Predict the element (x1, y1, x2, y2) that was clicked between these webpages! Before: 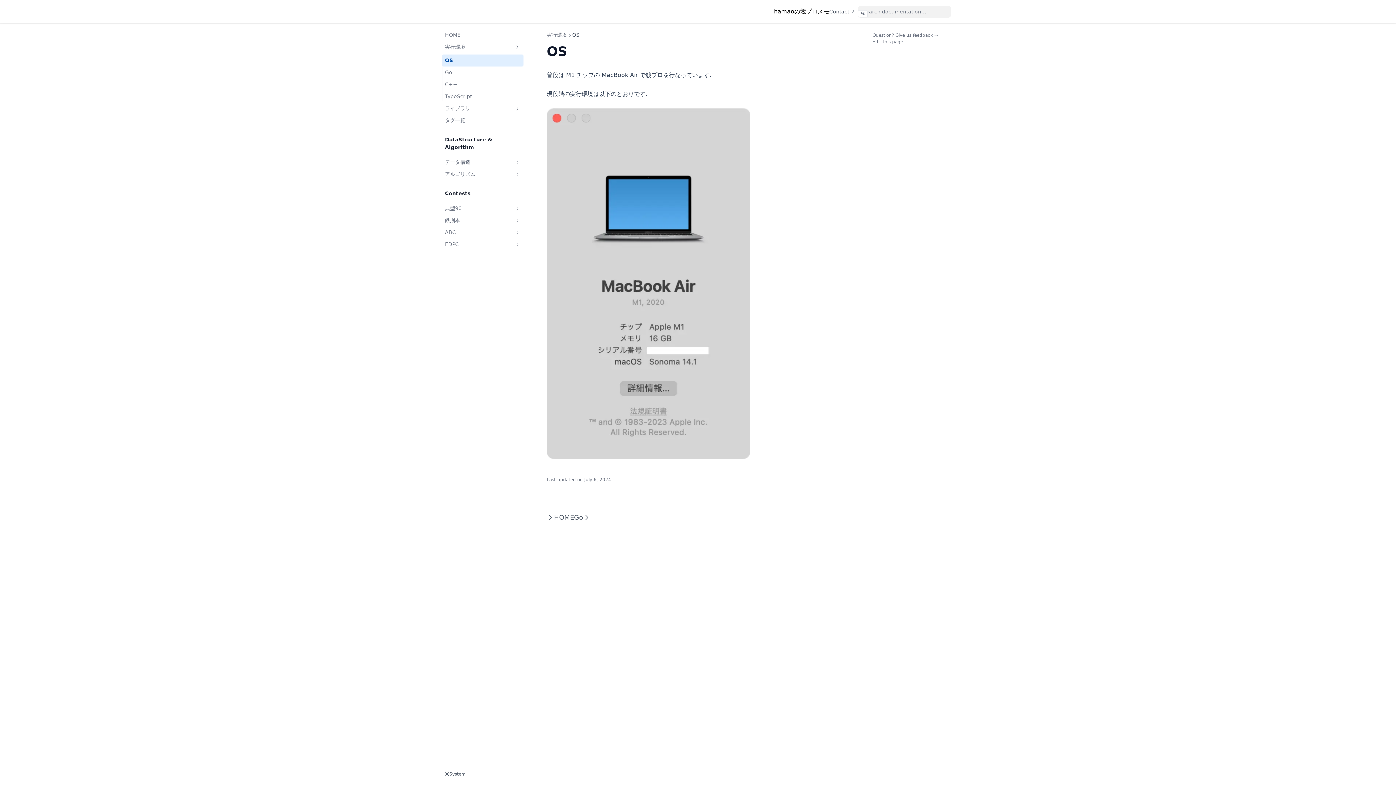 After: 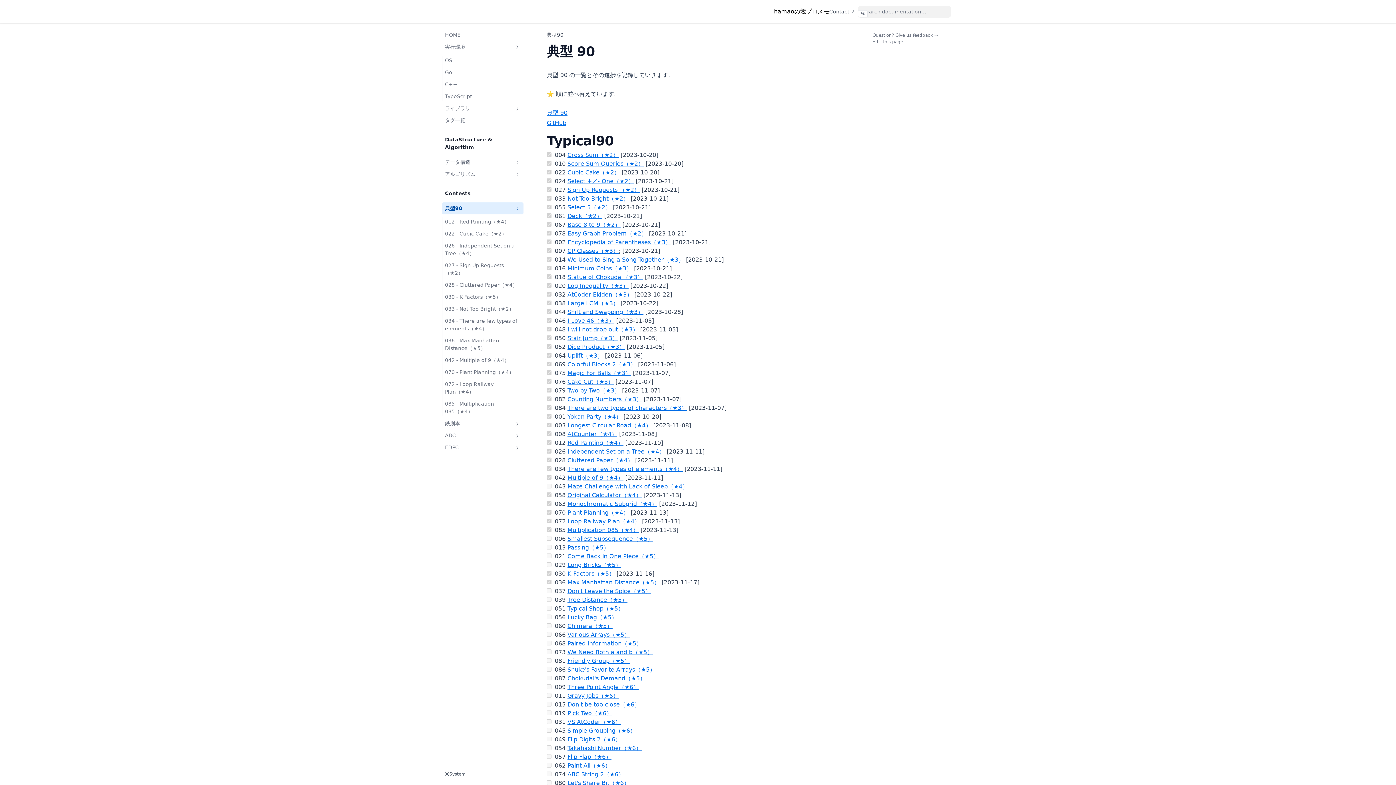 Action: label: 典型90 bbox: (442, 202, 523, 214)